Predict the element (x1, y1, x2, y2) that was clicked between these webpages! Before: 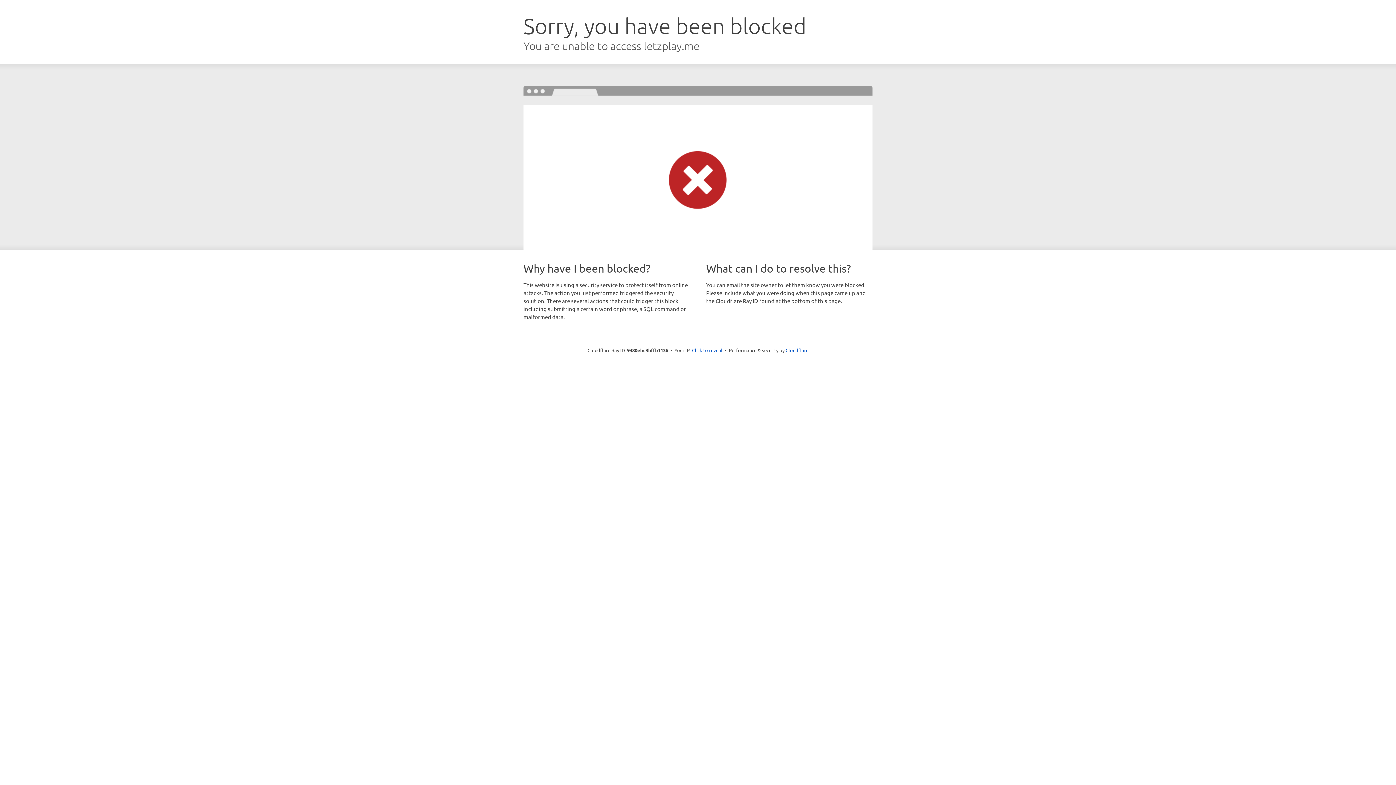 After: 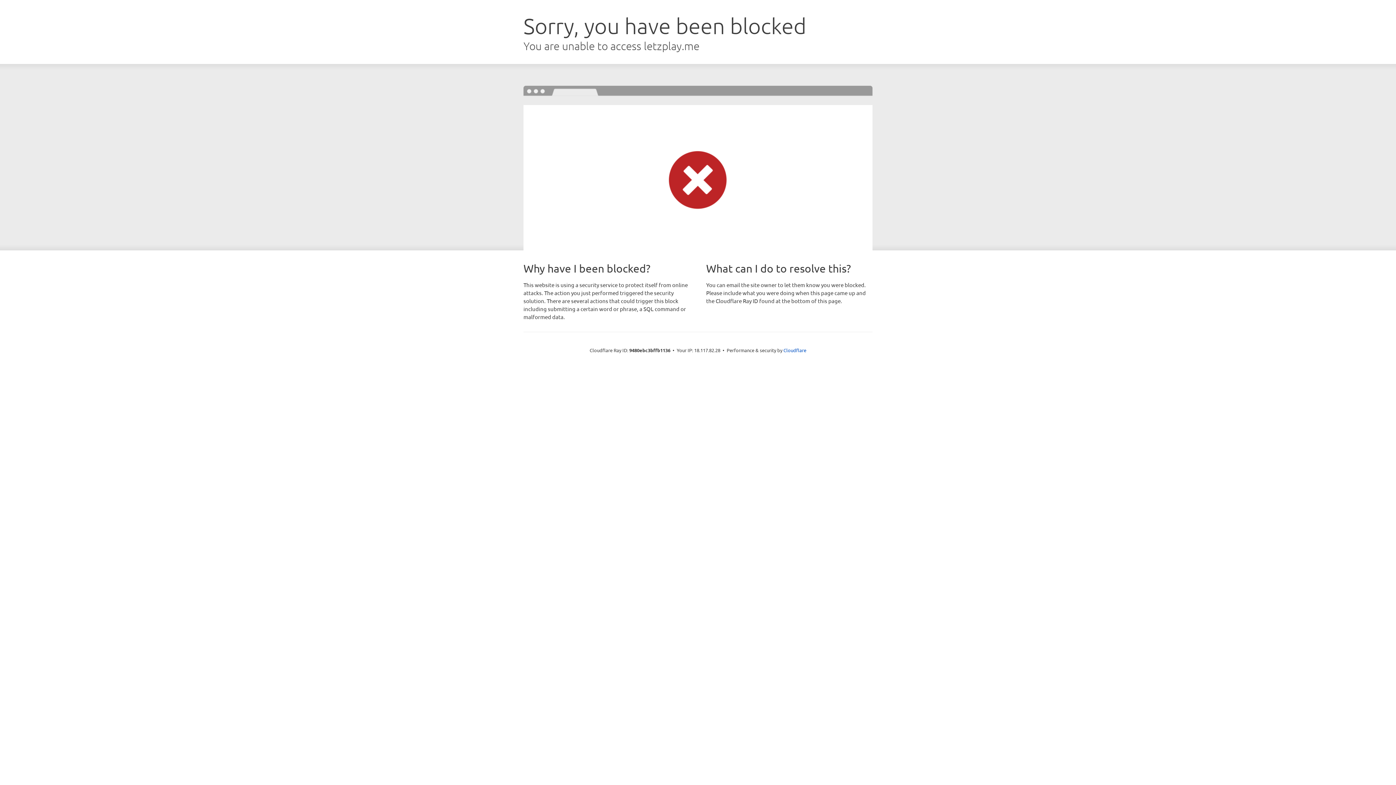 Action: bbox: (692, 346, 722, 353) label: Click to reveal